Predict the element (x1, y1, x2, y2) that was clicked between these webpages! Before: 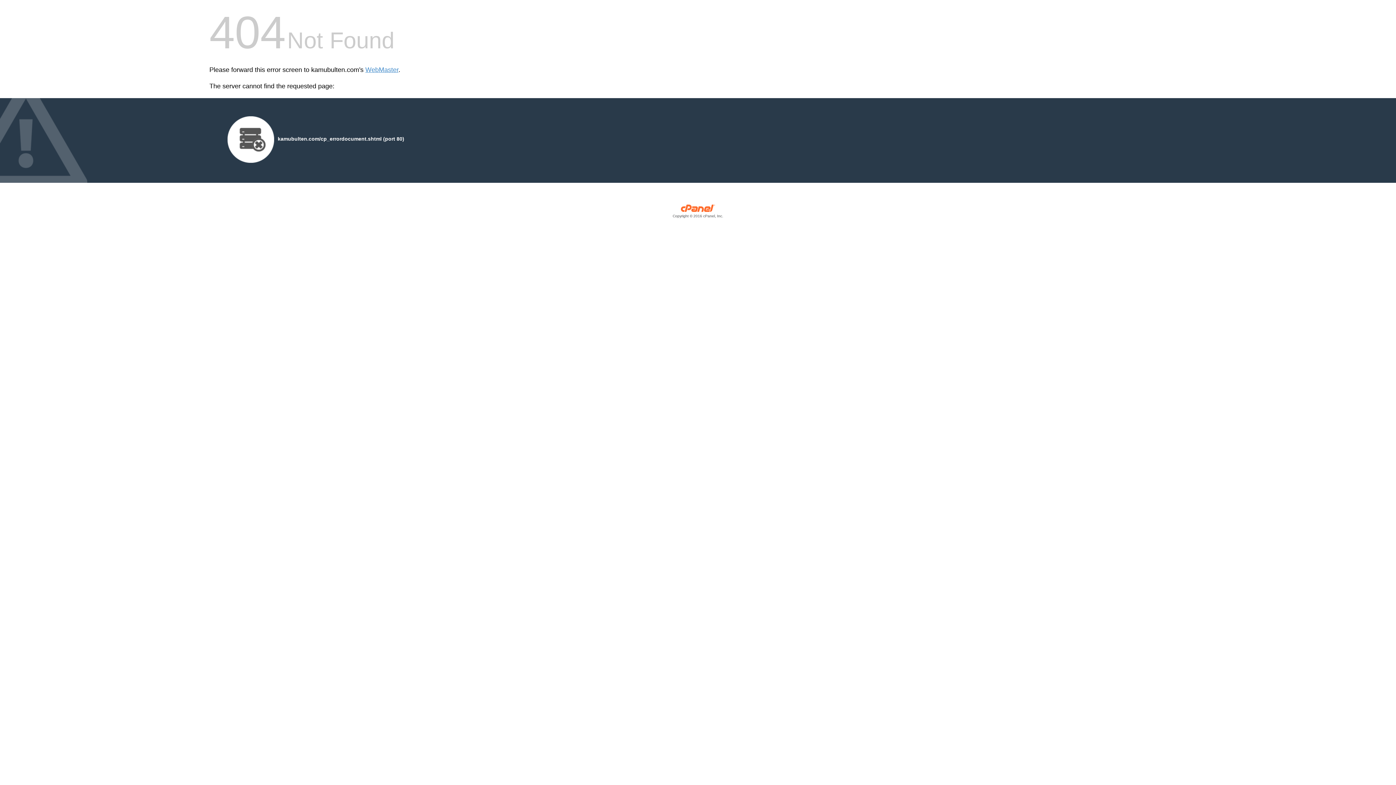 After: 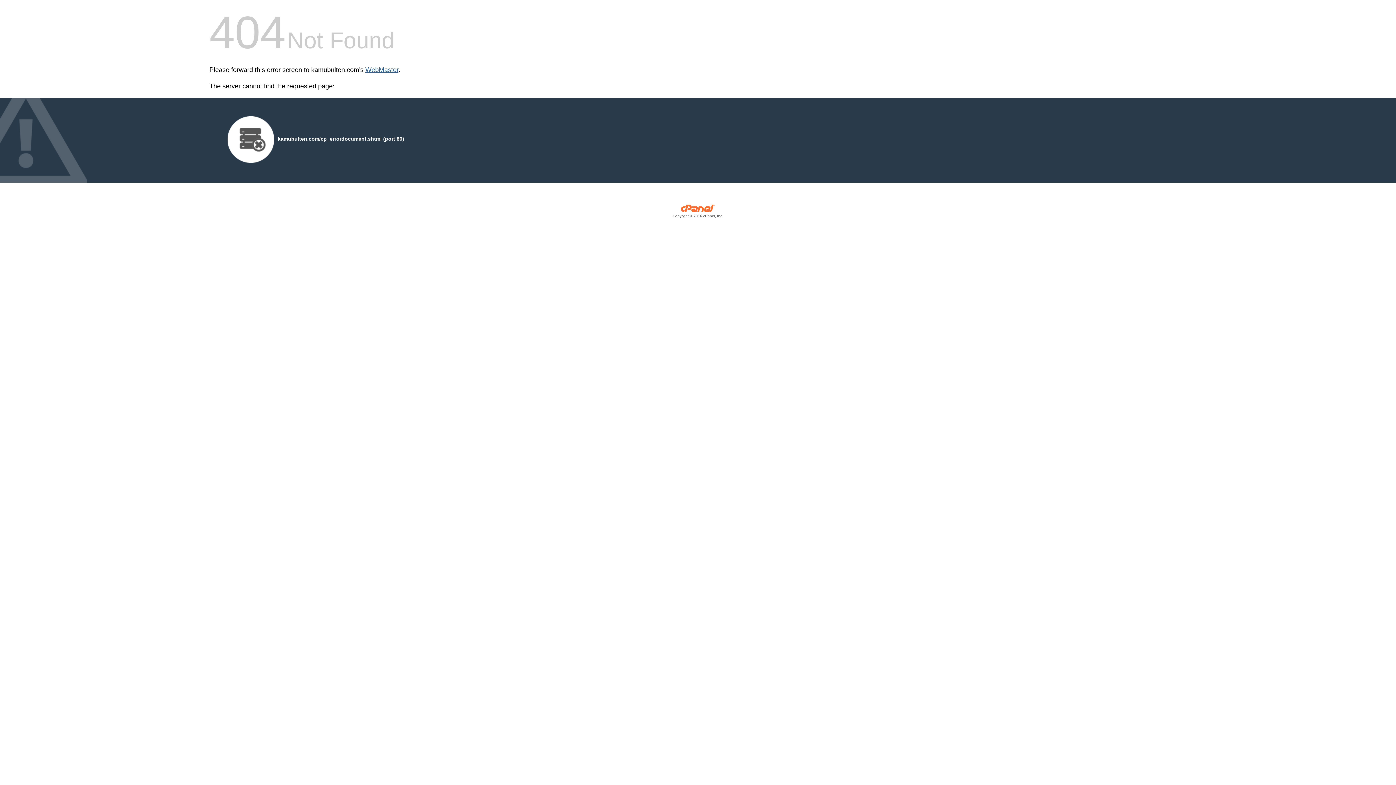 Action: label: WebMaster bbox: (365, 66, 398, 73)